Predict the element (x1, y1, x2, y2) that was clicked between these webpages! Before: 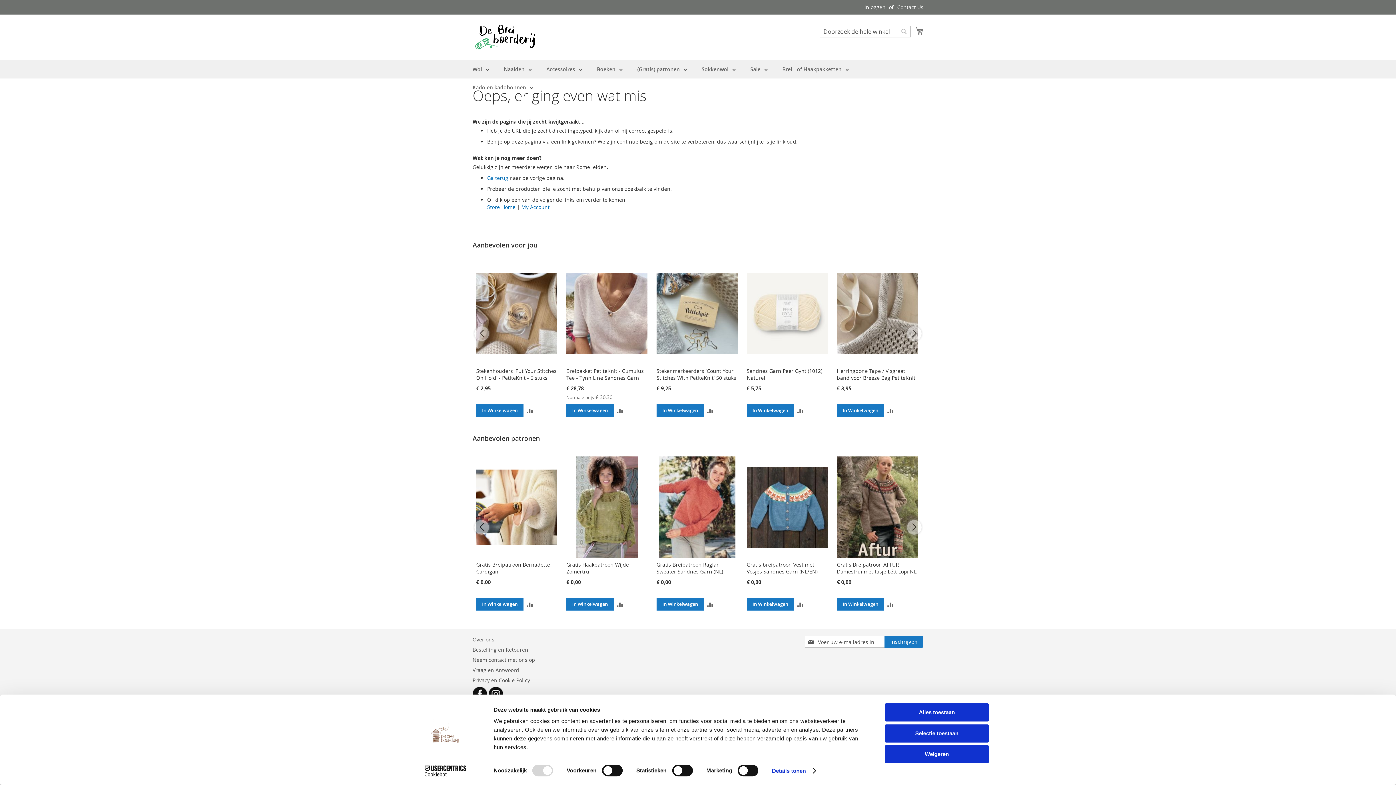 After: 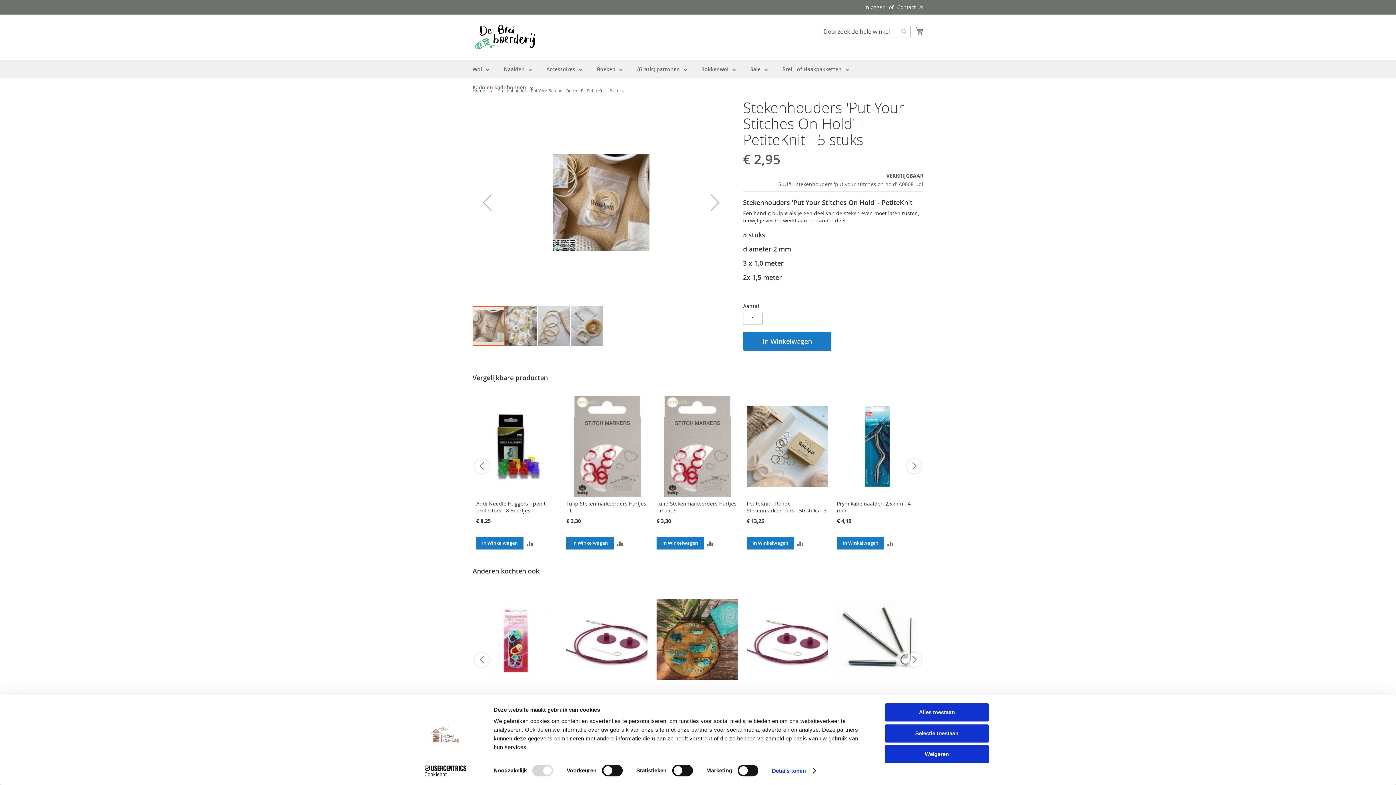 Action: bbox: (476, 359, 557, 365)